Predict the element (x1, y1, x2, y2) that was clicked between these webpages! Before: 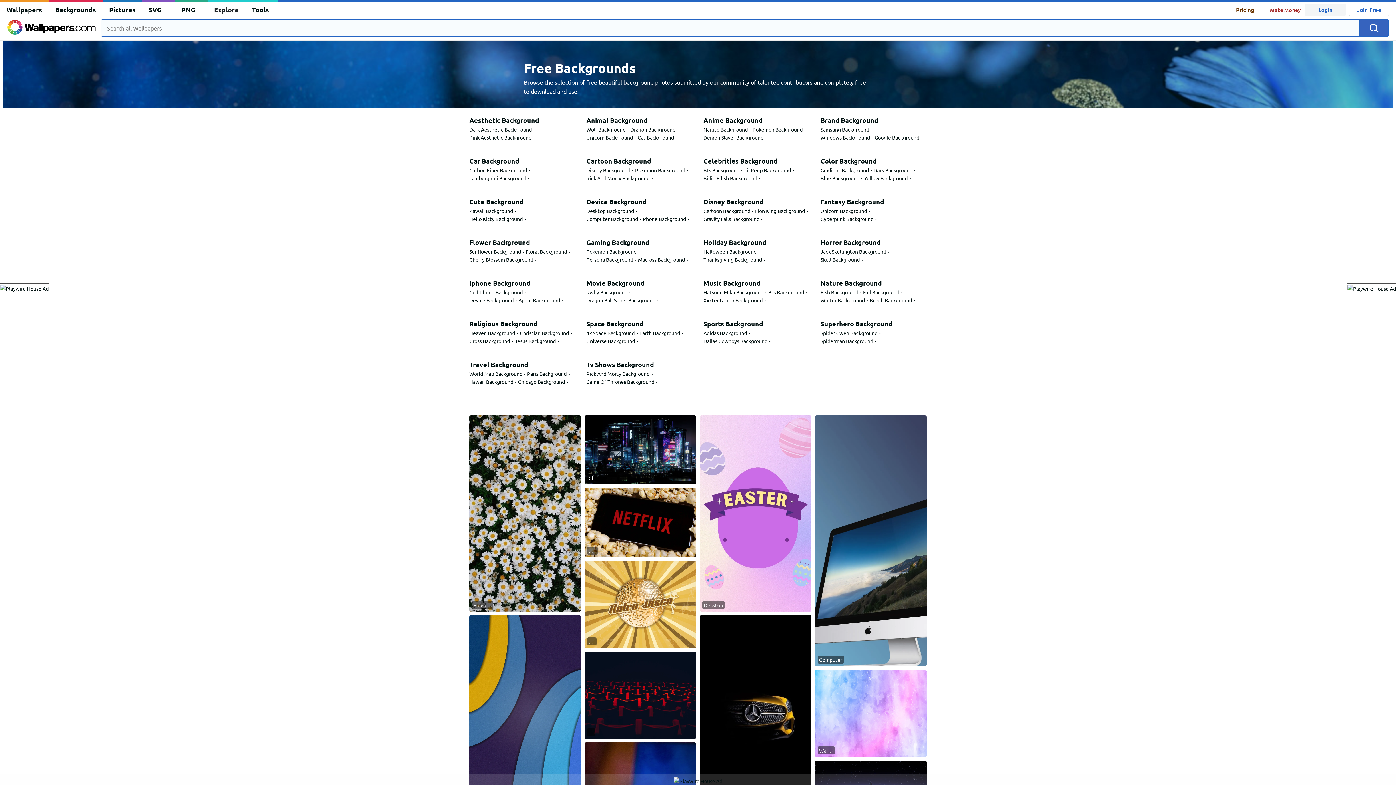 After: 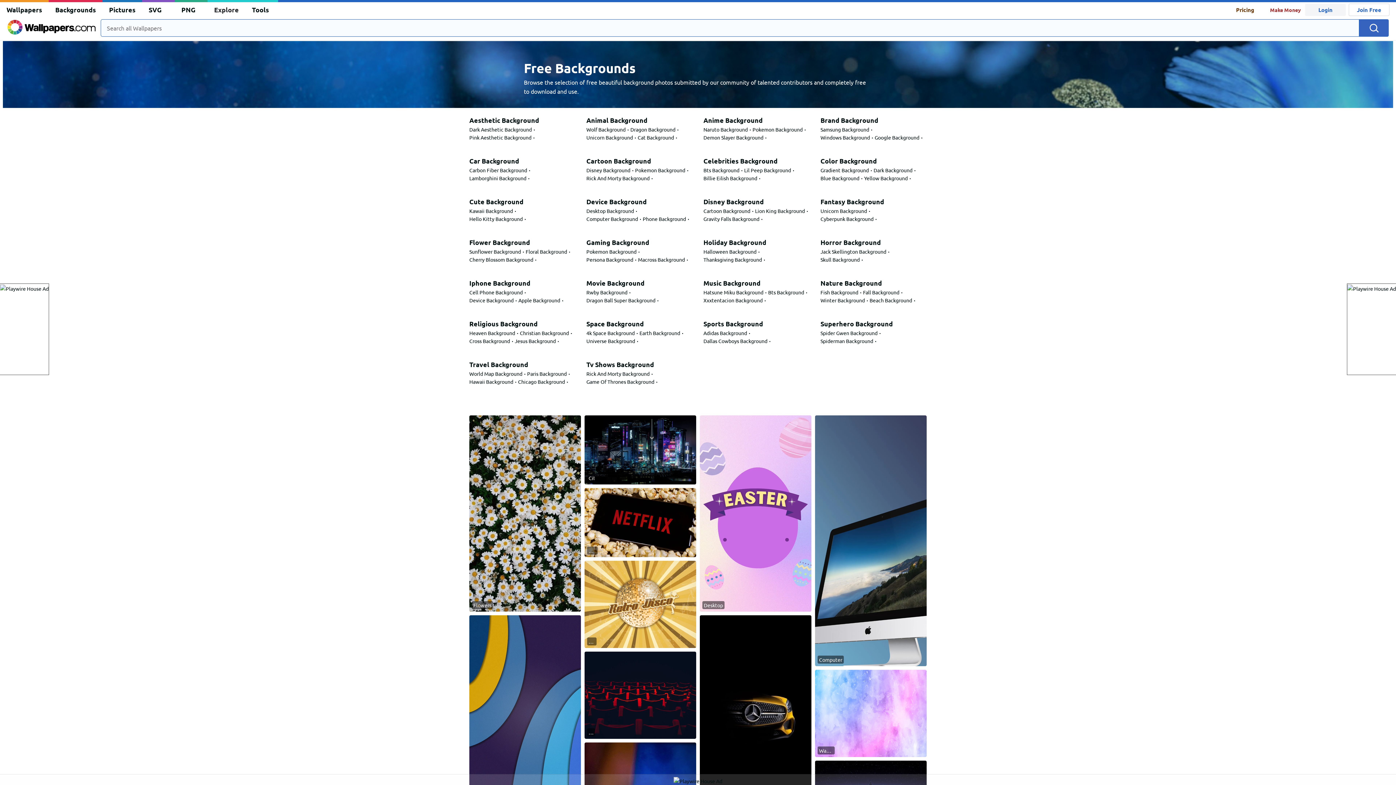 Action: bbox: (55, 4, 96, 14) label: Backgrounds